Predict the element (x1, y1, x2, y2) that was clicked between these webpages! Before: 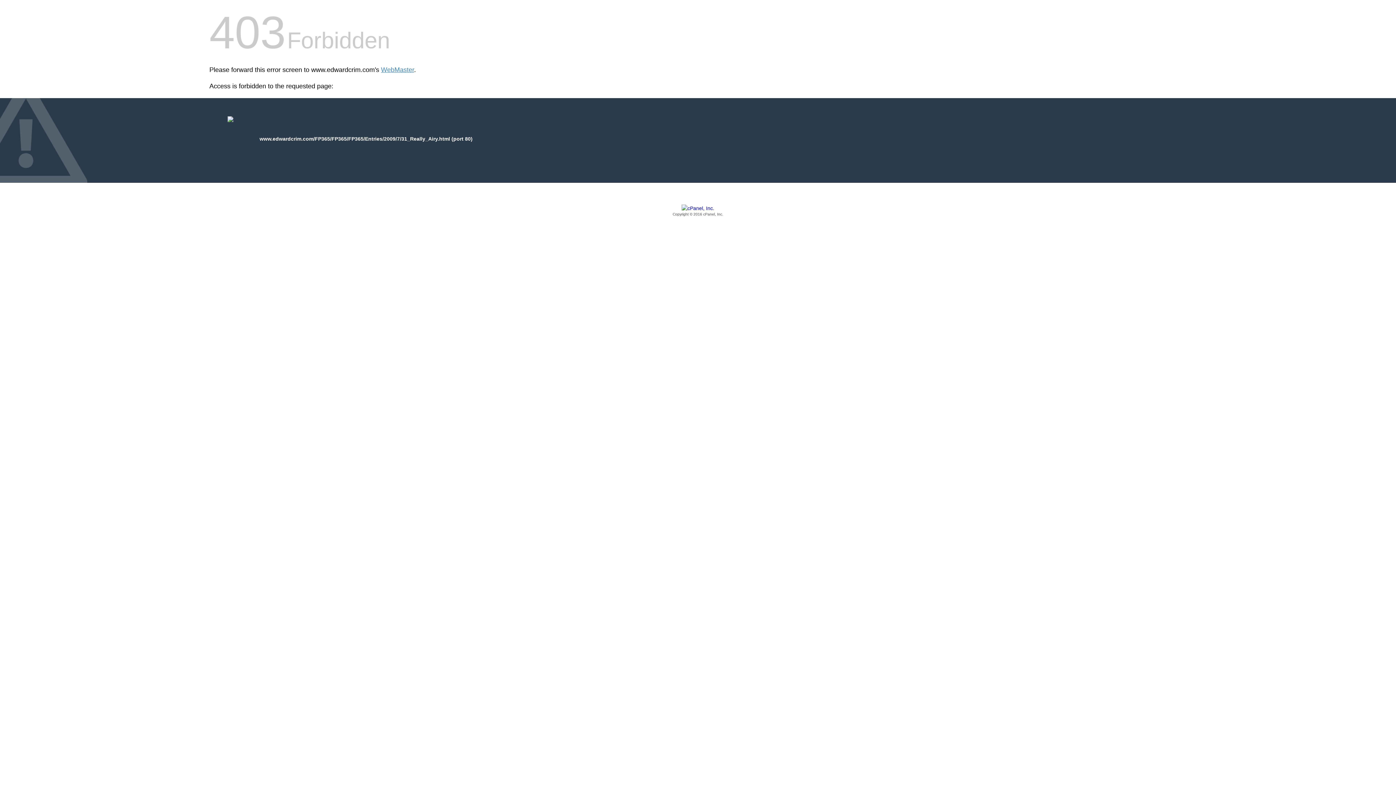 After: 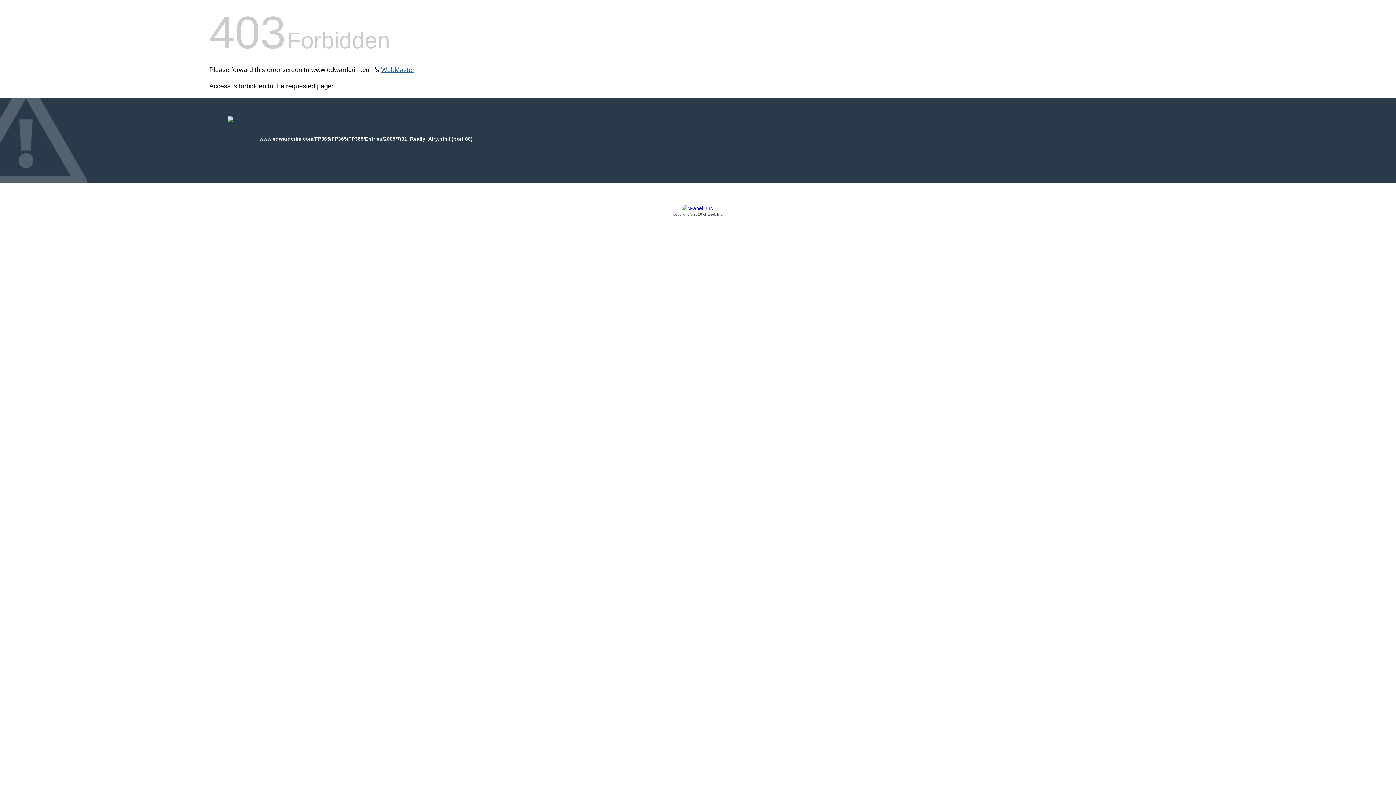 Action: label: WebMaster bbox: (381, 66, 414, 73)